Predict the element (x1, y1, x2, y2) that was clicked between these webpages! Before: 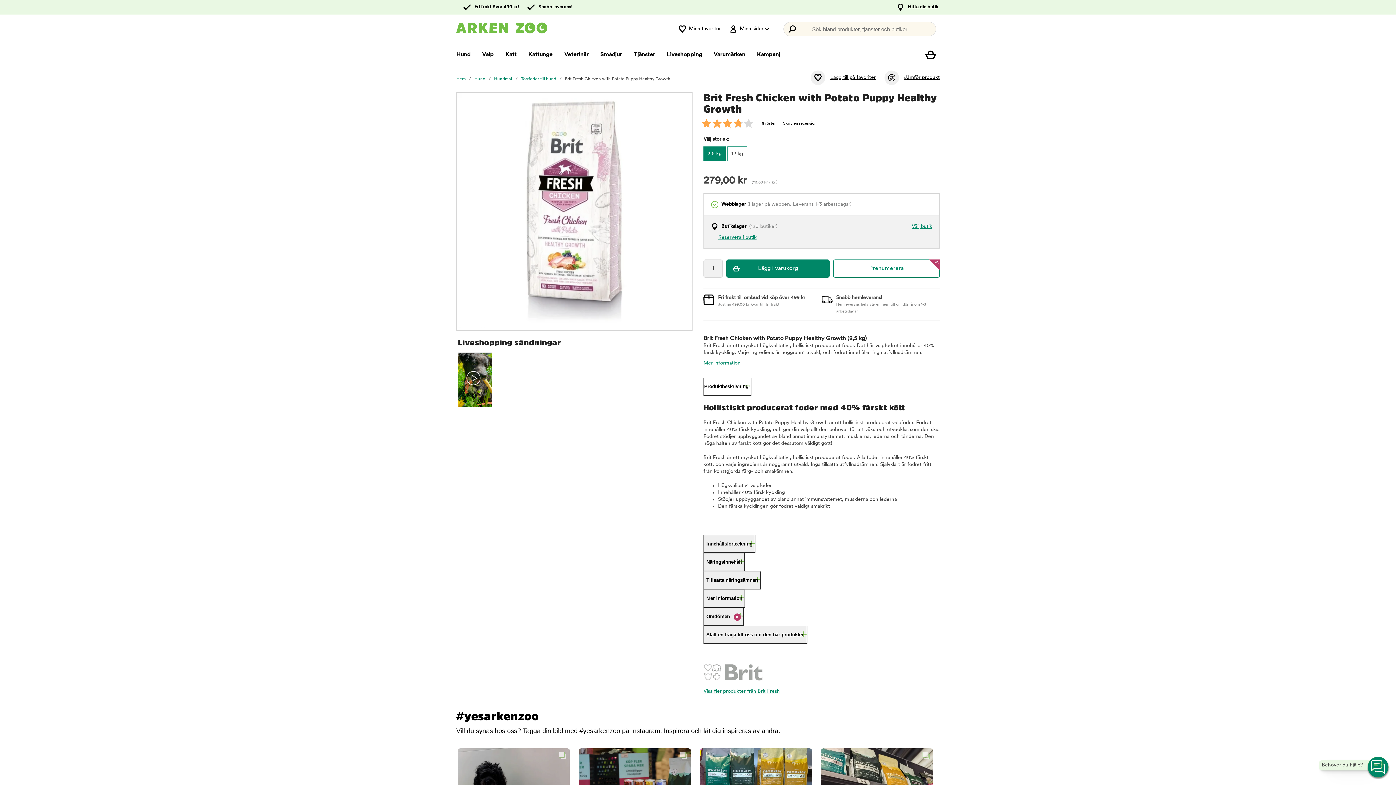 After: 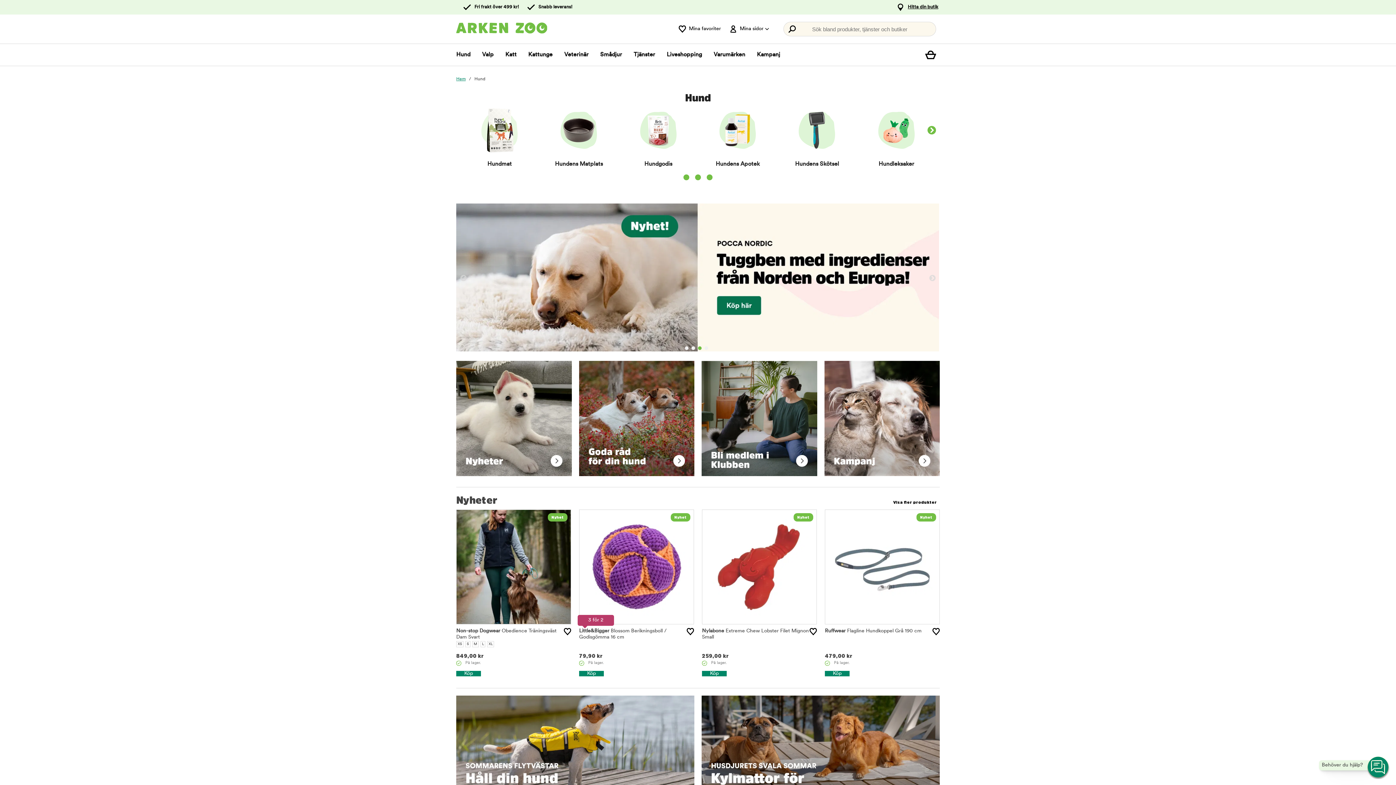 Action: label: Hund bbox: (474, 77, 485, 81)